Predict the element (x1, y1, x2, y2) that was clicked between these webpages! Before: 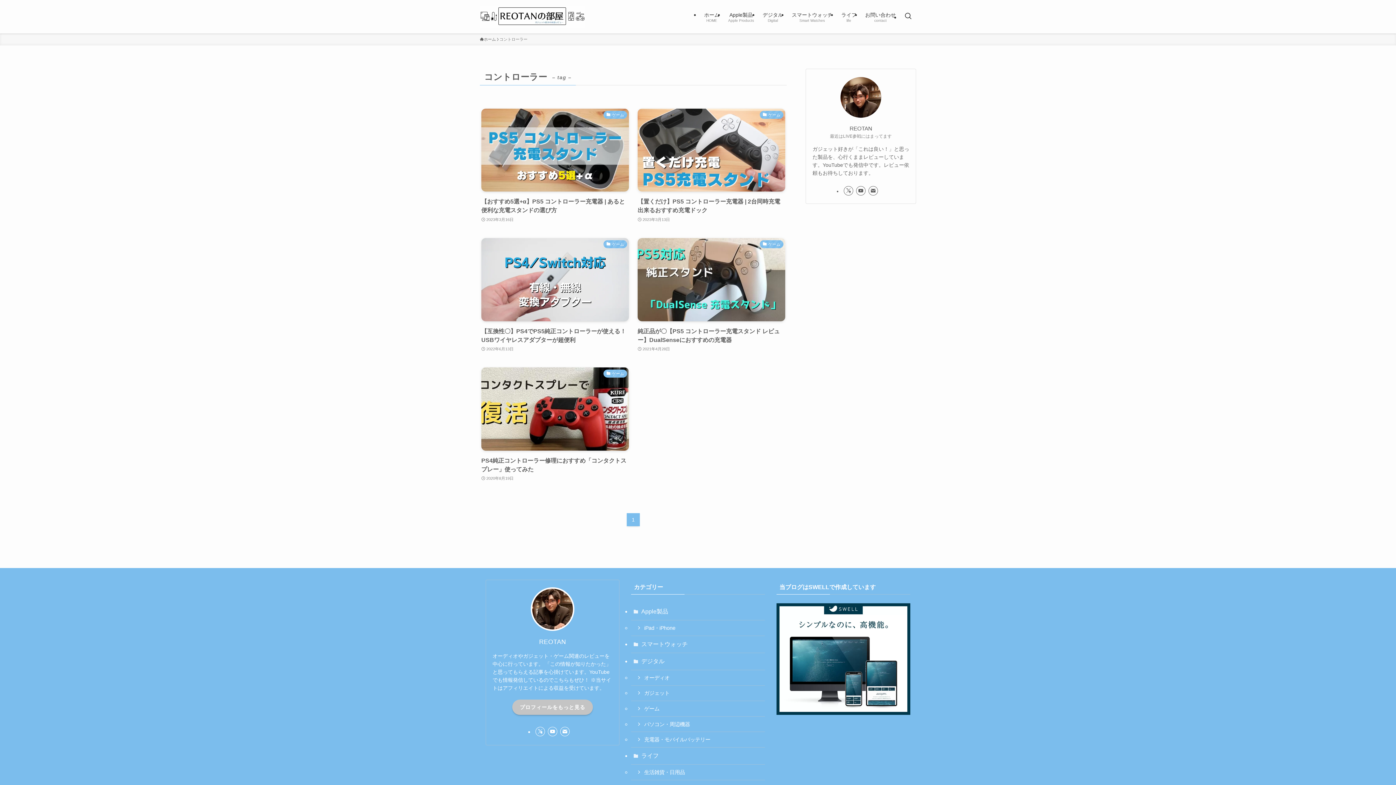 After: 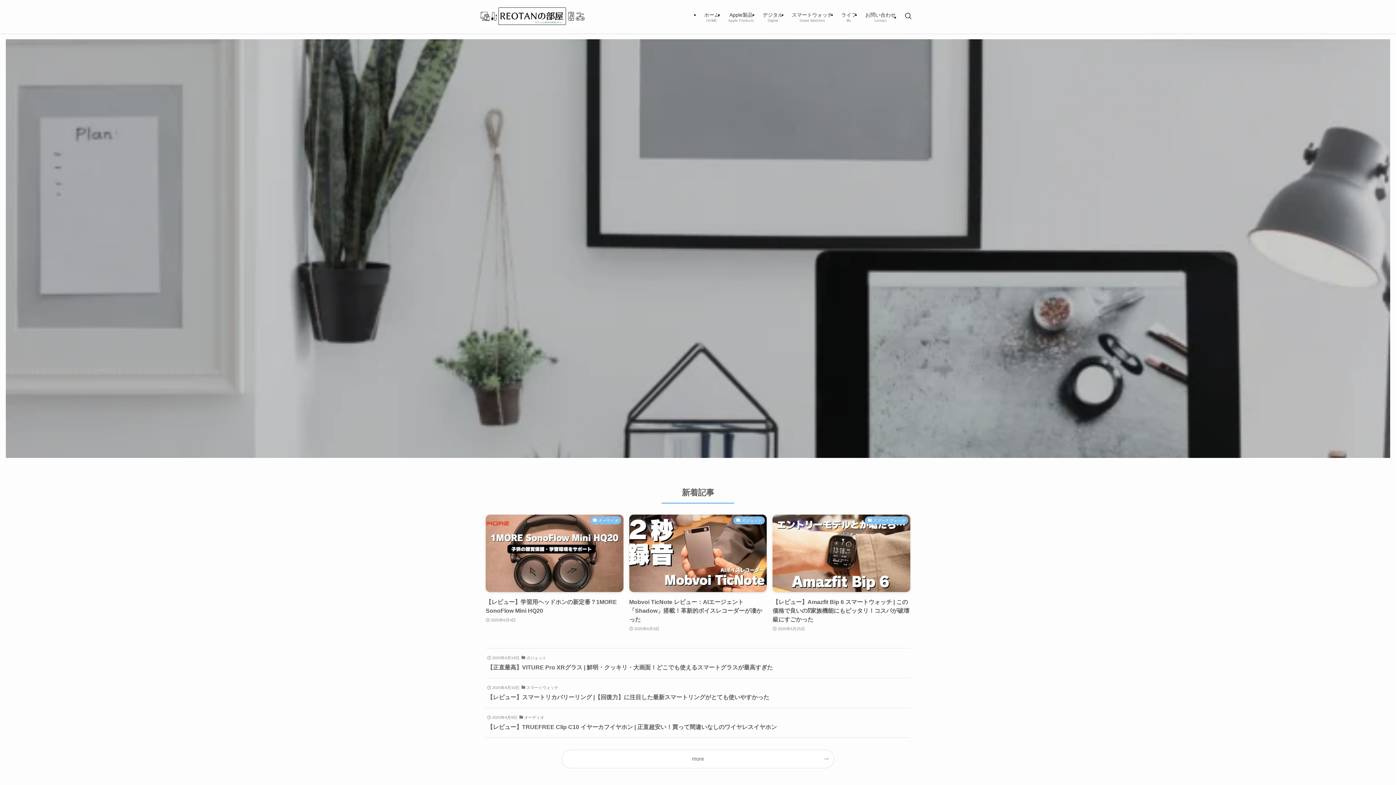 Action: bbox: (700, 0, 724, 33) label: ホーム
HOME